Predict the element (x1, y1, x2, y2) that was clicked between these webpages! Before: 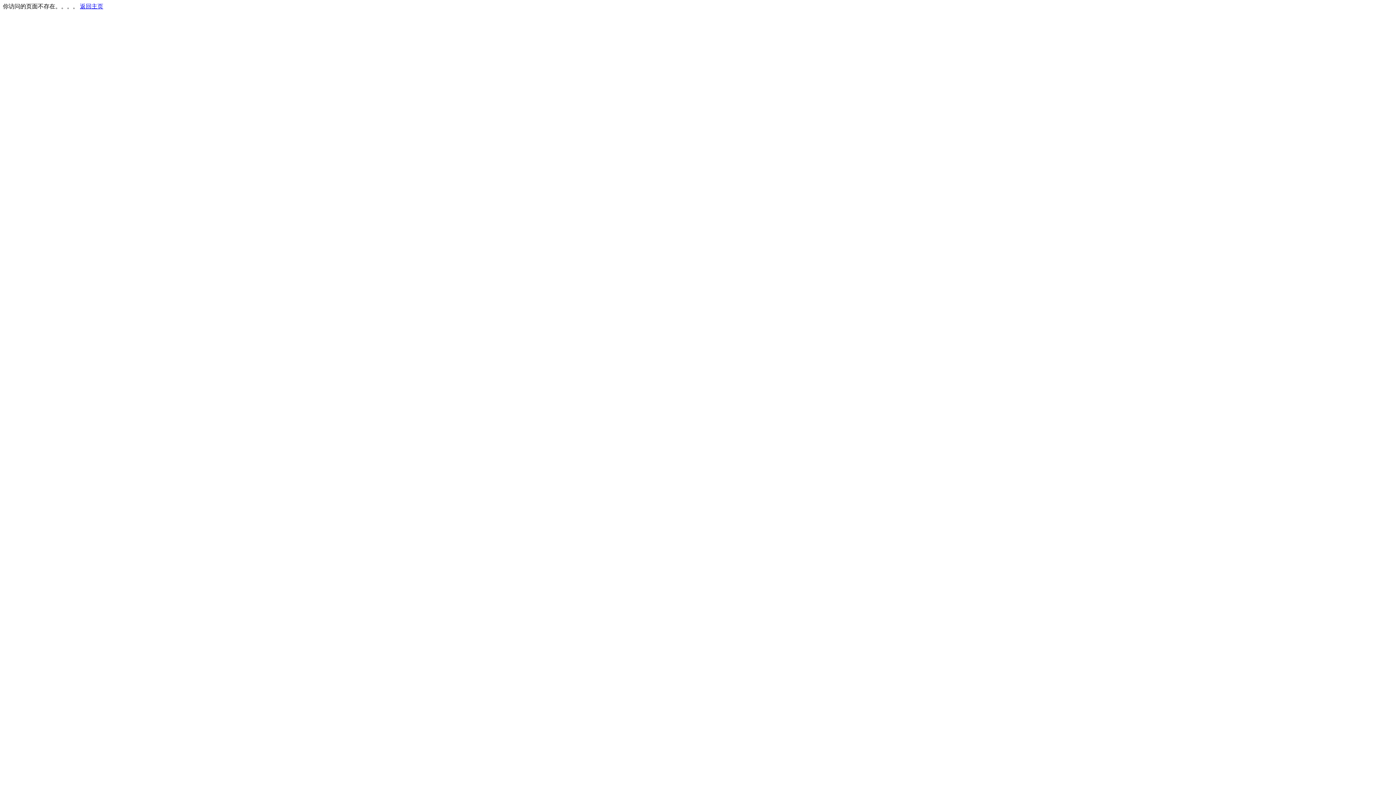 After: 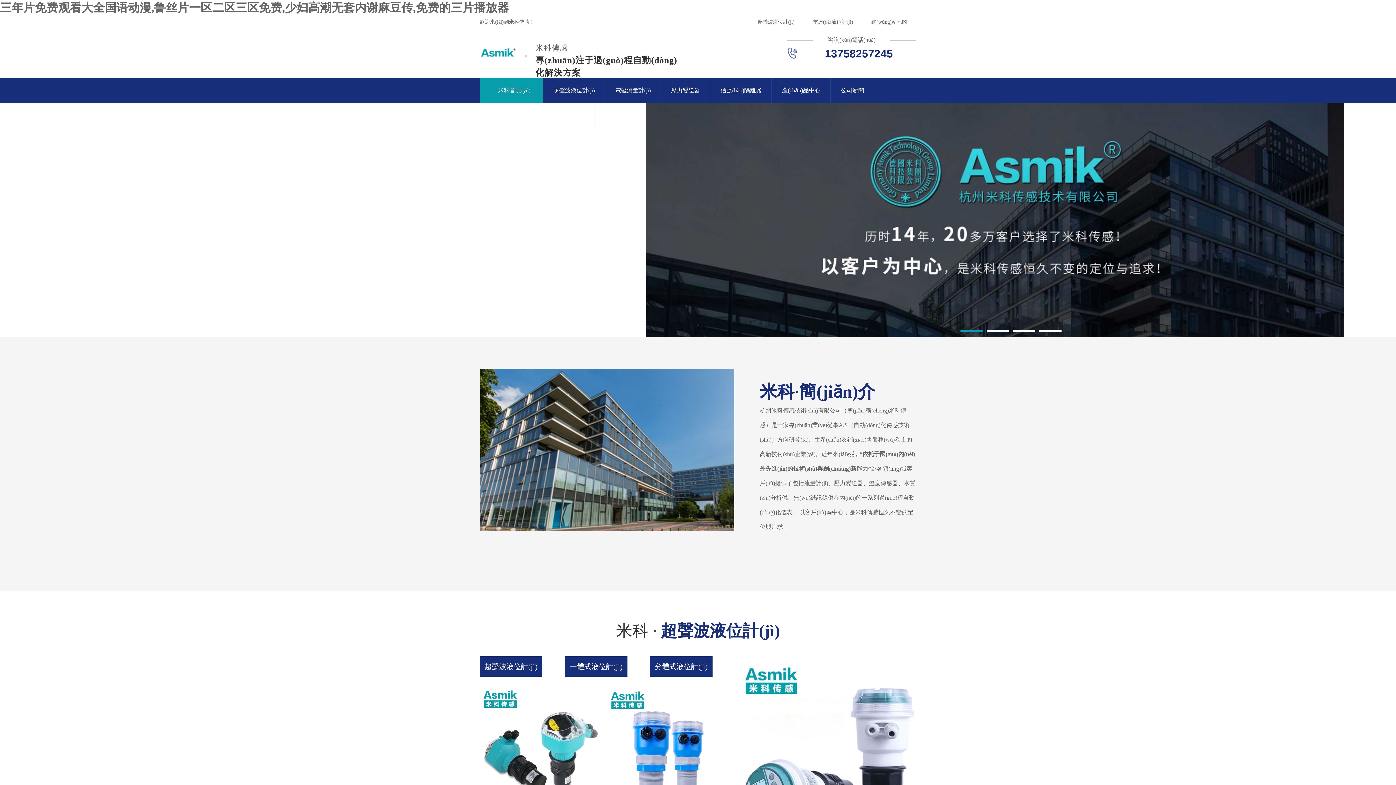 Action: bbox: (80, 3, 103, 9) label: 返回主页